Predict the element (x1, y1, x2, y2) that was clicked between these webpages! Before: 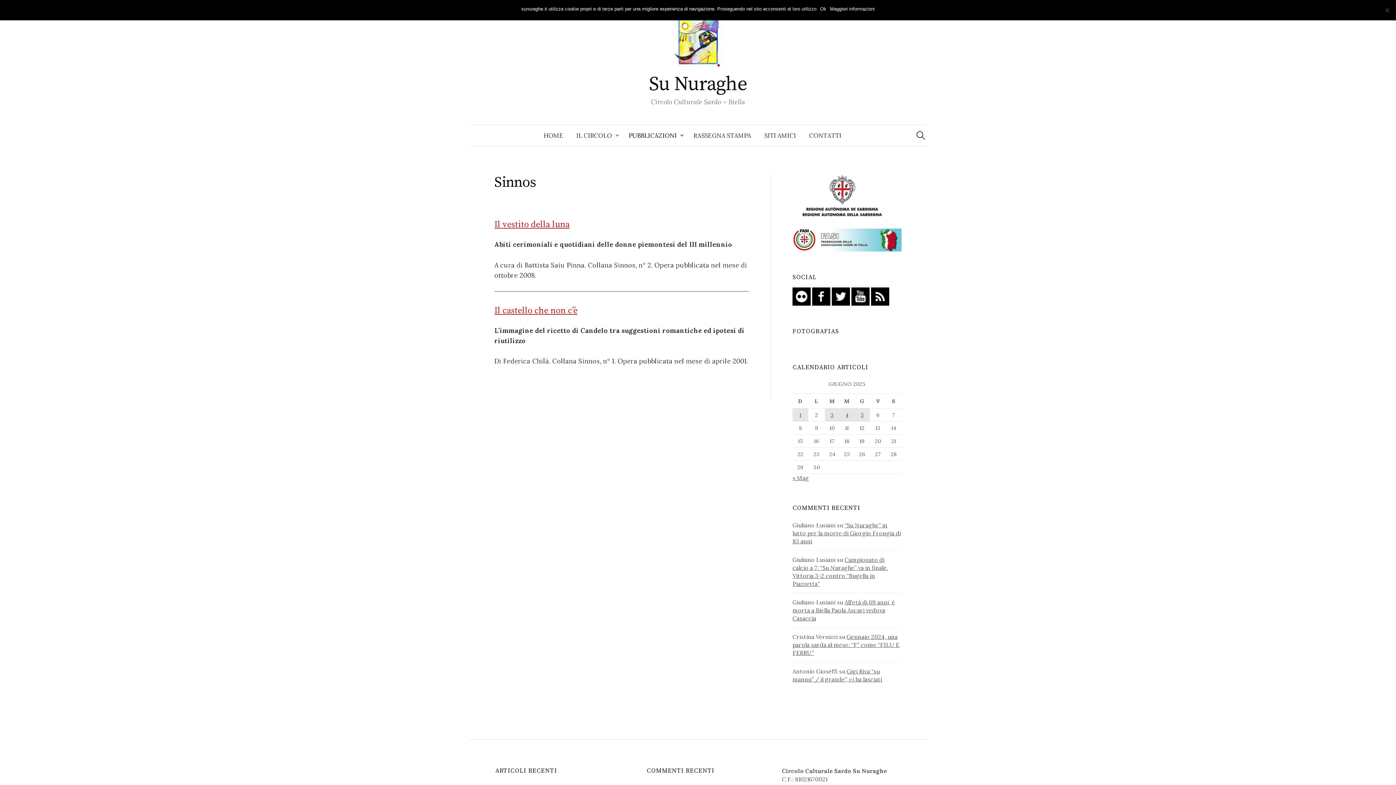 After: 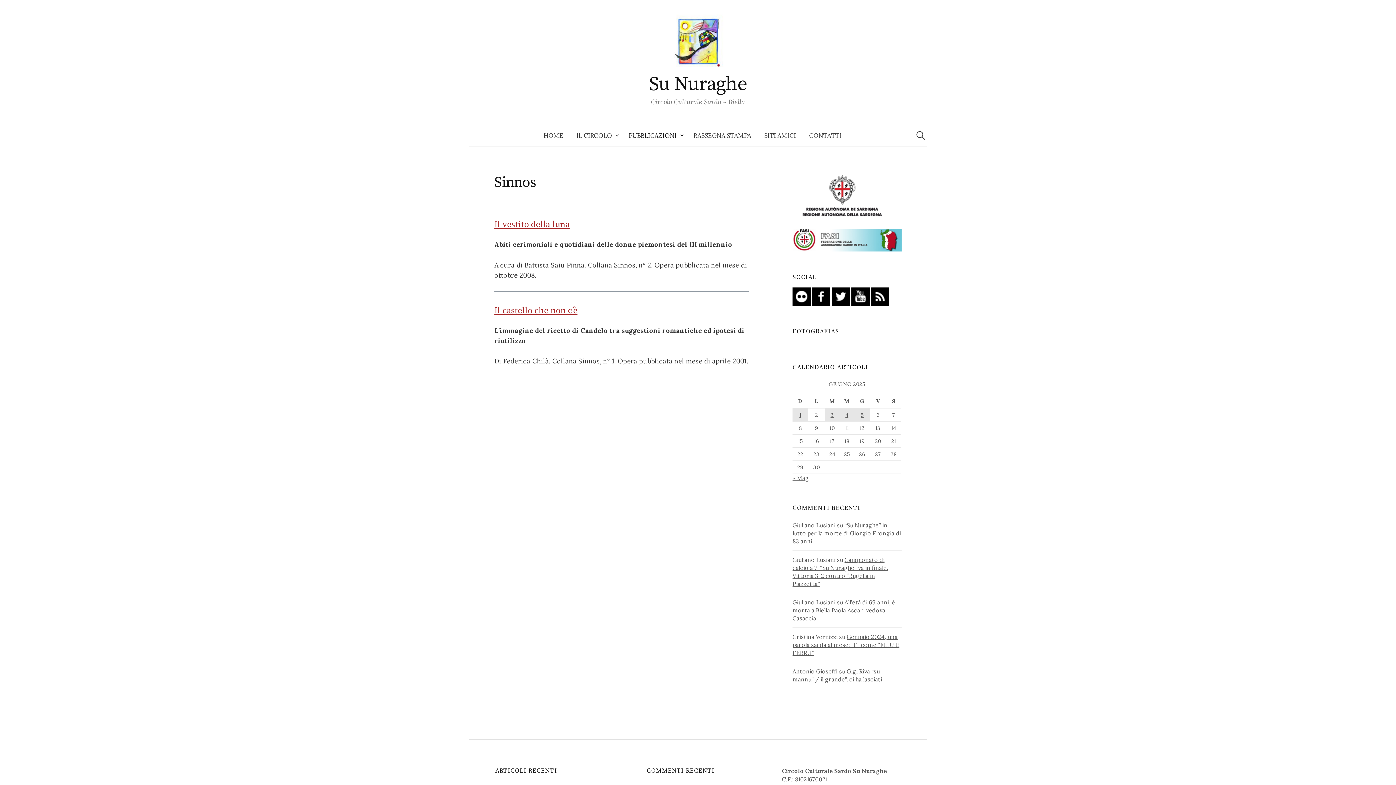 Action: label: Ok bbox: (820, 5, 826, 12)